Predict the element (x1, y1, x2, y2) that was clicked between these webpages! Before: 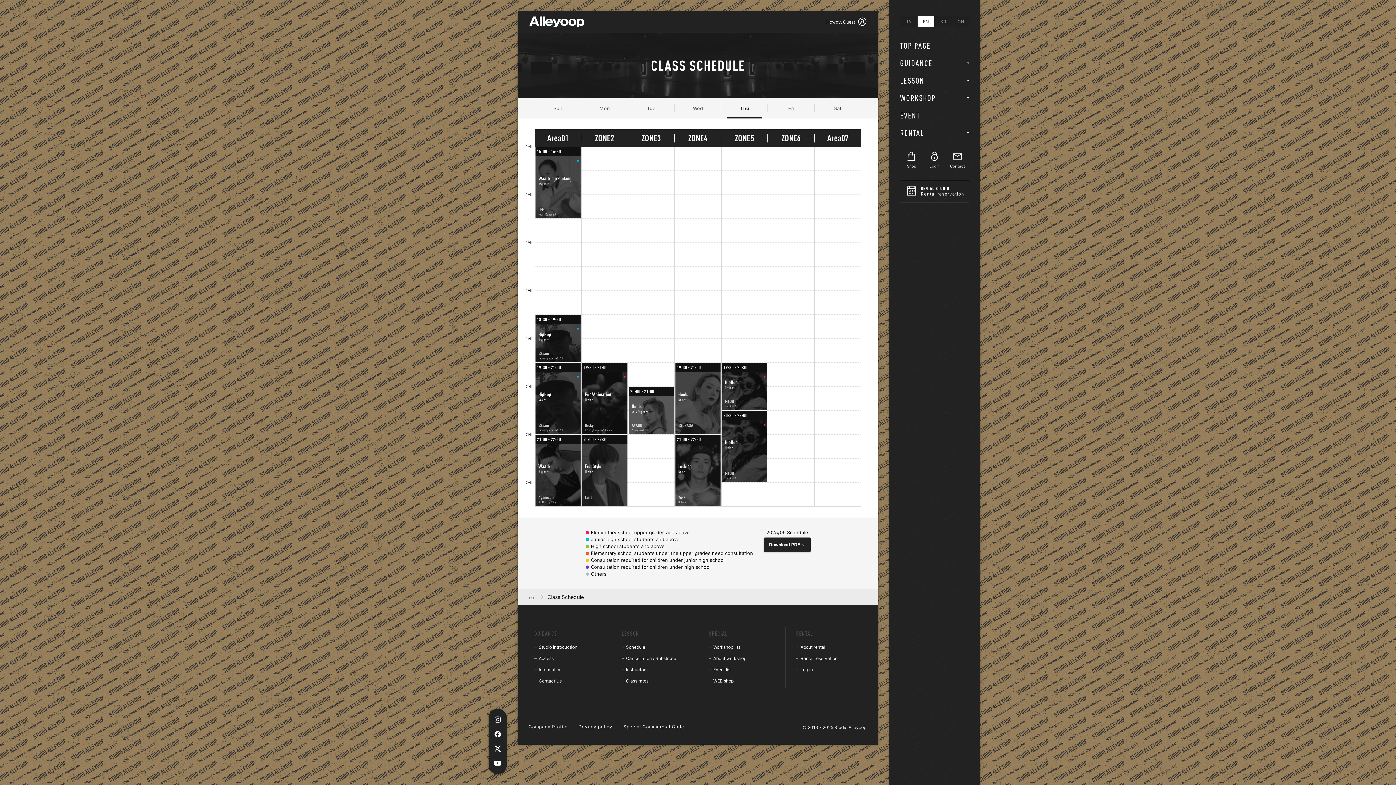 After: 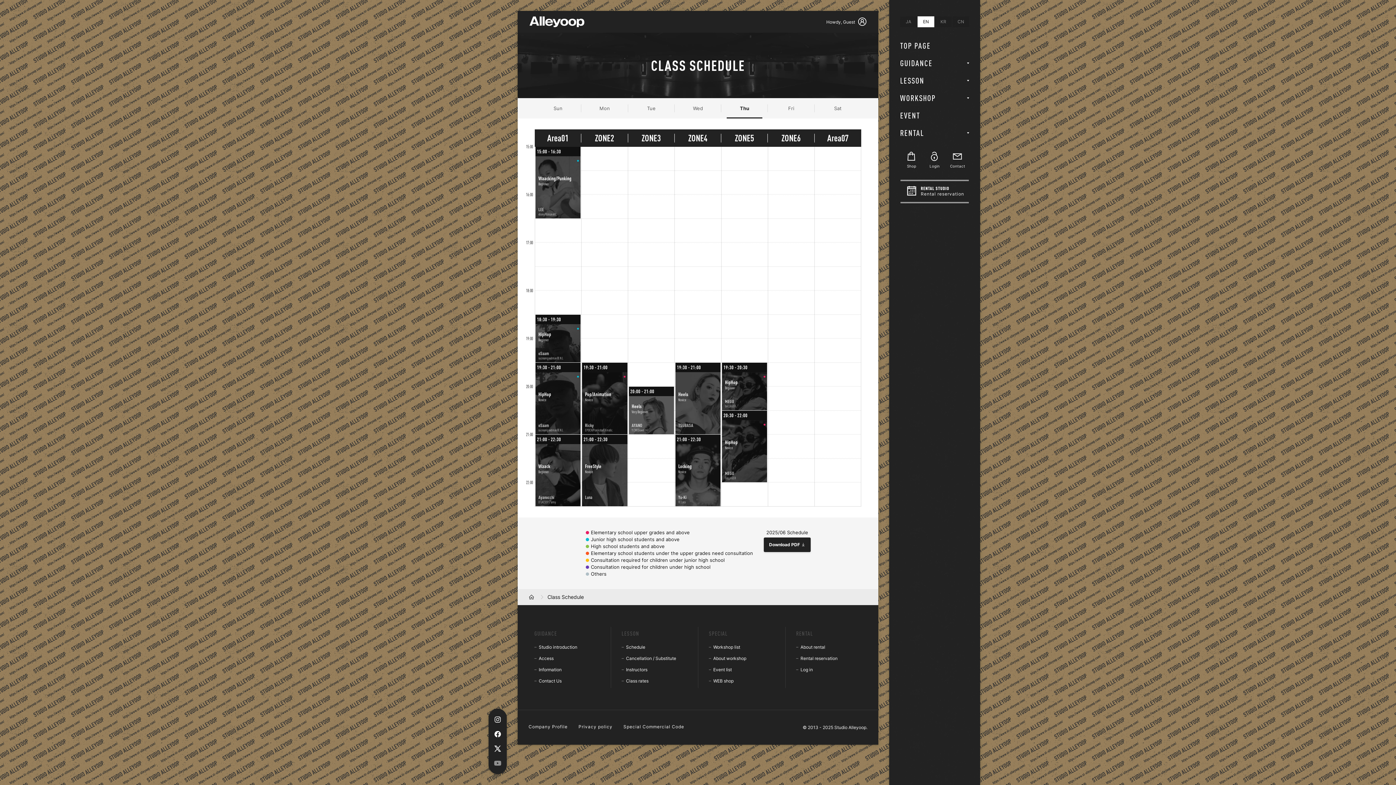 Action: bbox: (490, 756, 505, 770)